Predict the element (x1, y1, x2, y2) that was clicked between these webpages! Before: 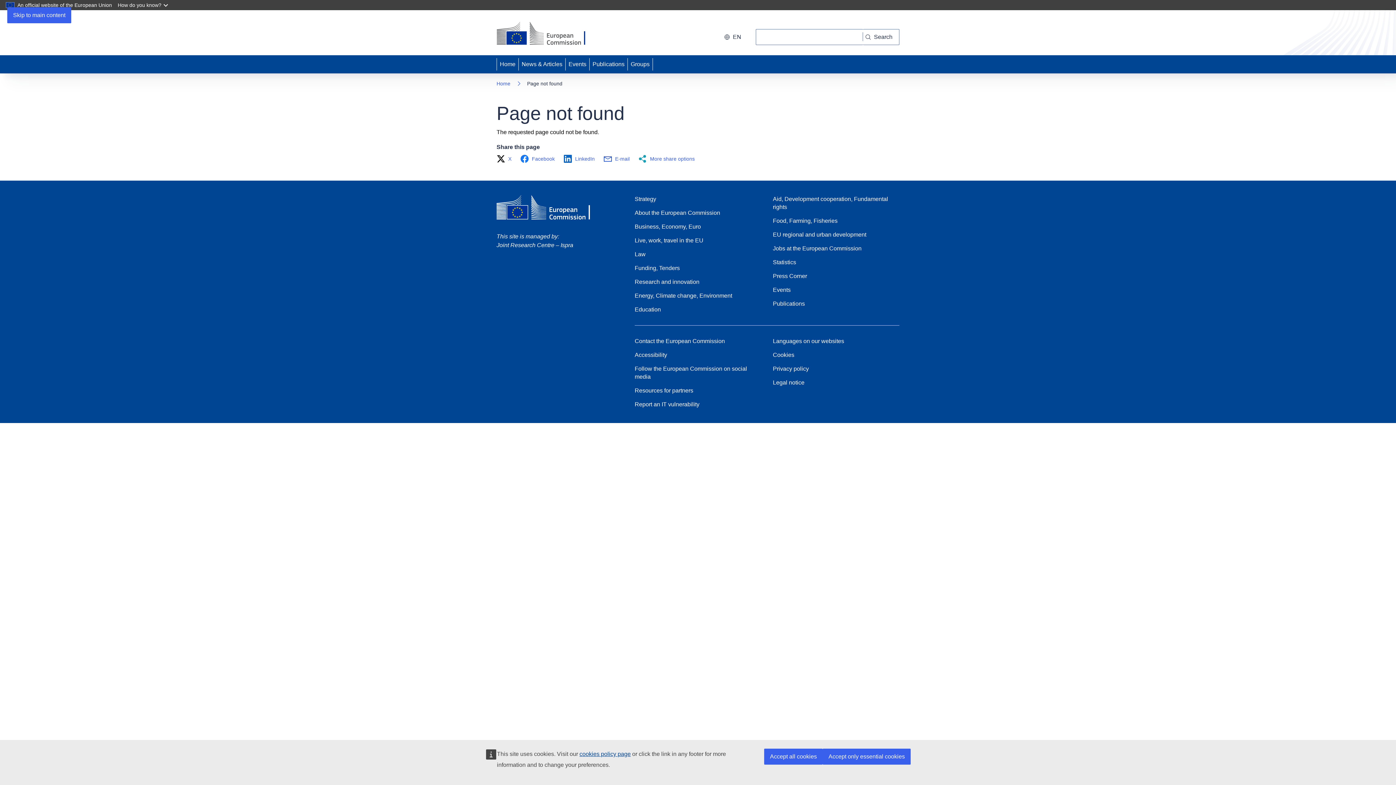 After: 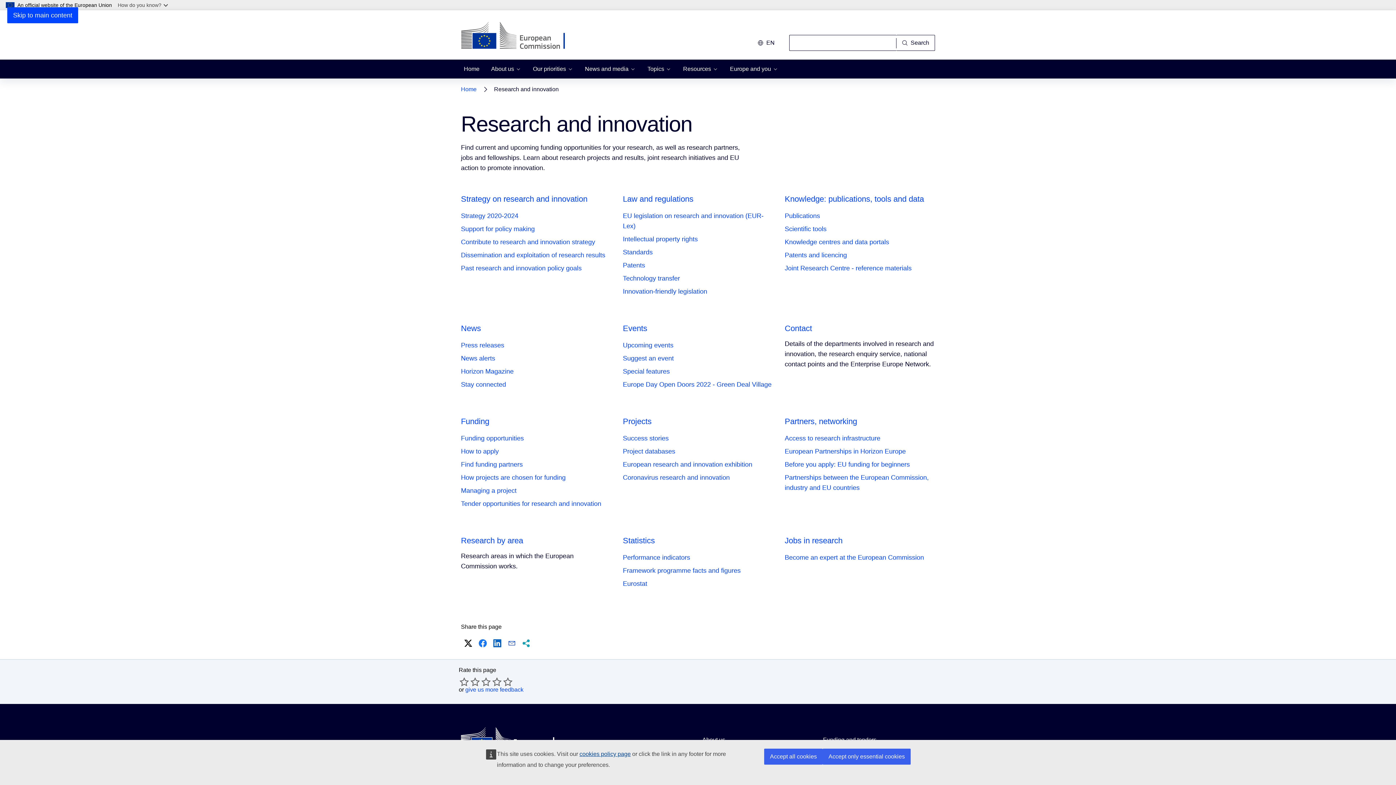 Action: label: Research and innovation bbox: (634, 278, 699, 286)